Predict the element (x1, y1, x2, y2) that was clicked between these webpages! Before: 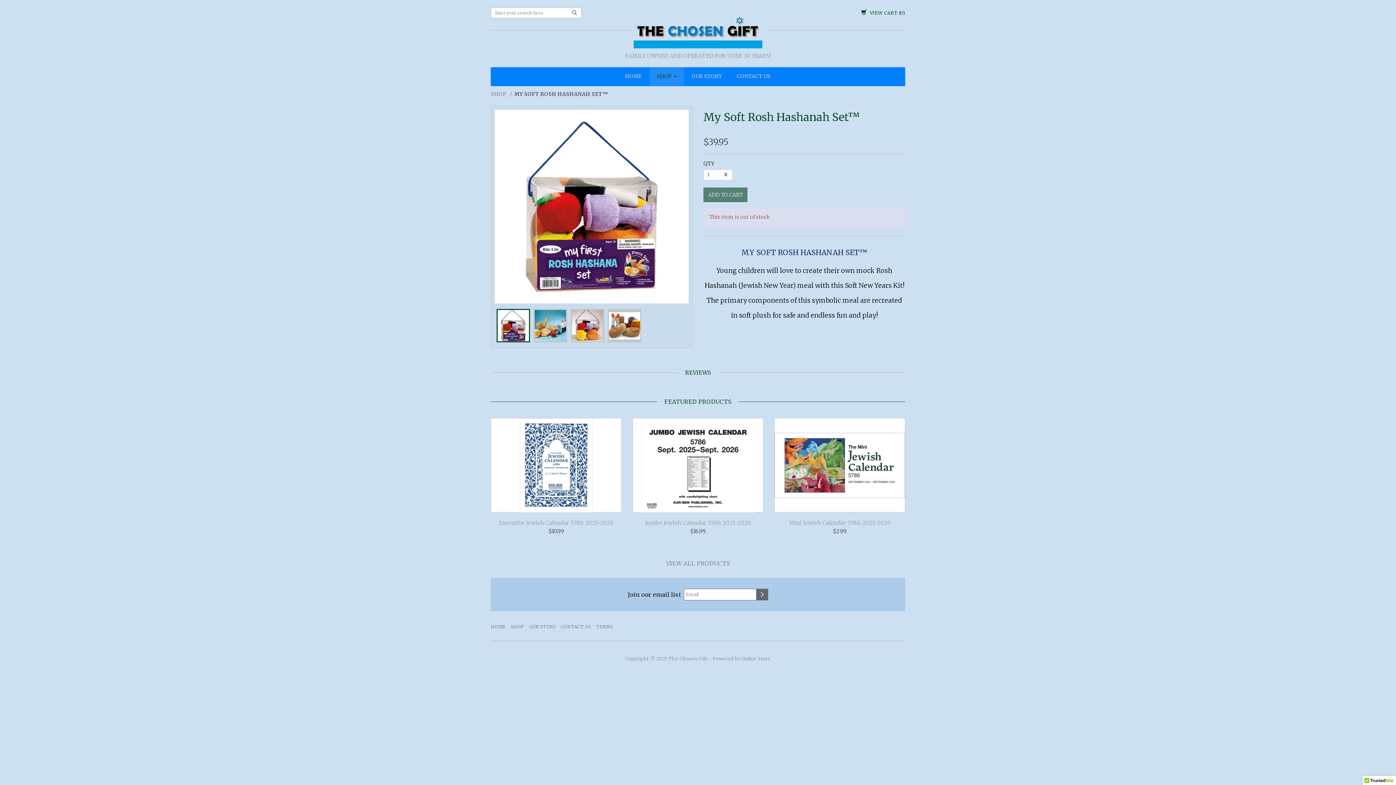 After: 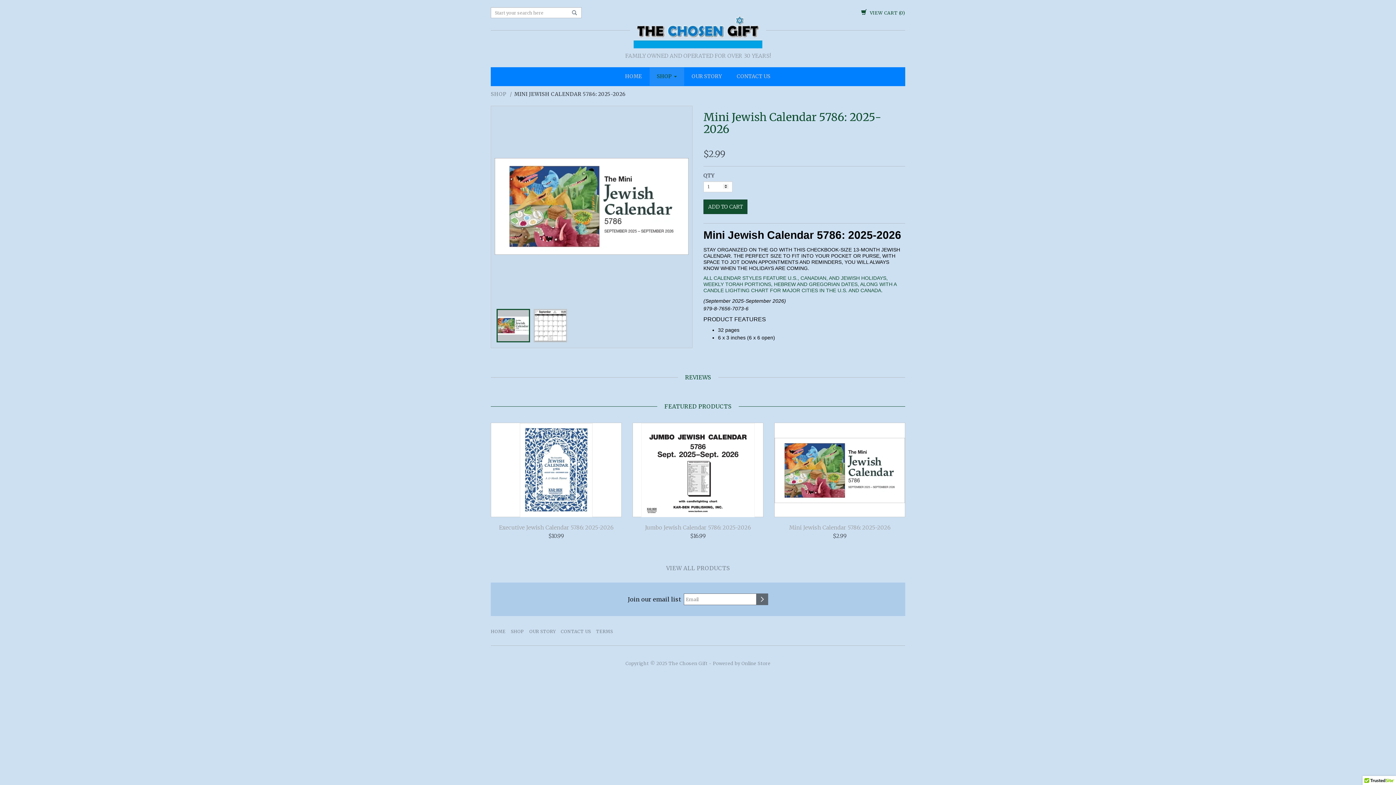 Action: label: Mini Jewish Calendar 5786: 2025-2026 bbox: (774, 519, 905, 526)